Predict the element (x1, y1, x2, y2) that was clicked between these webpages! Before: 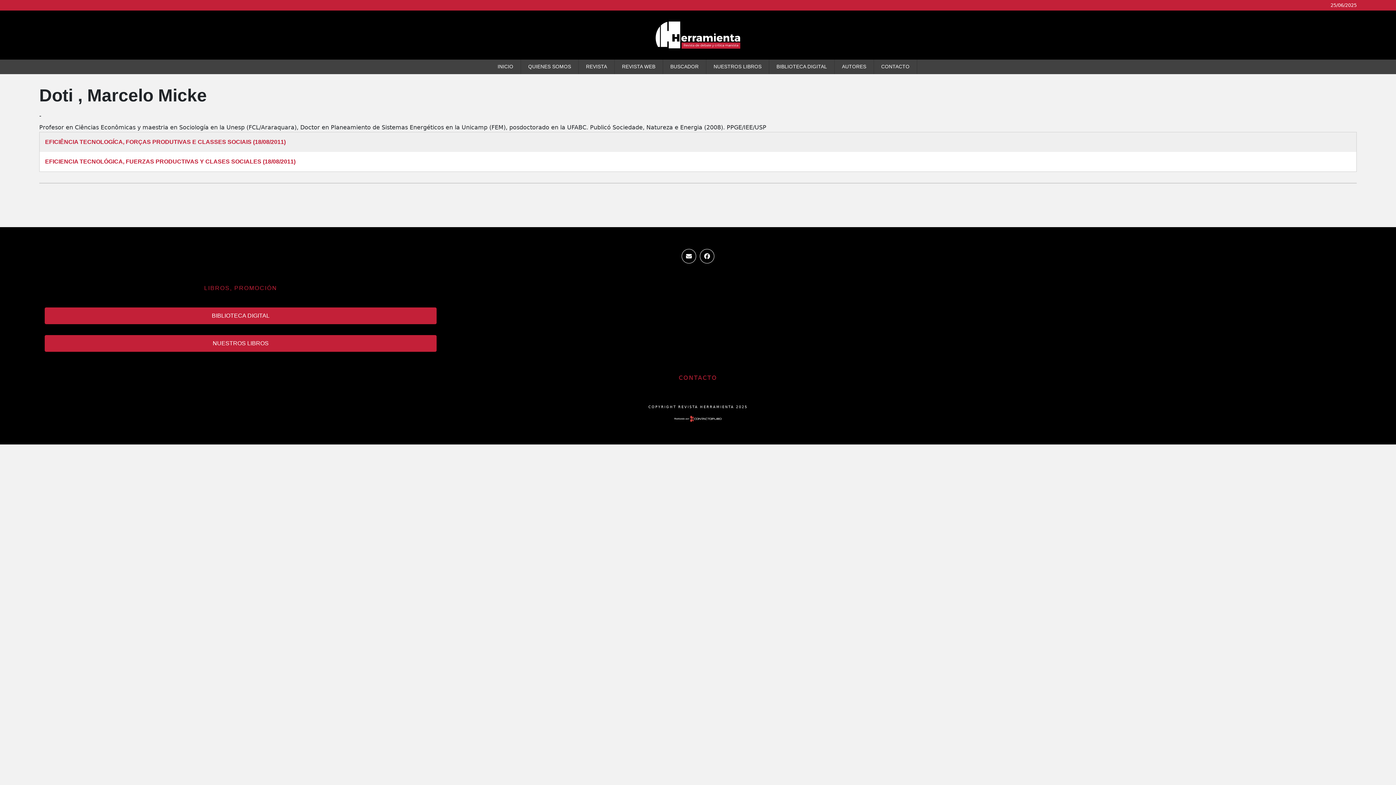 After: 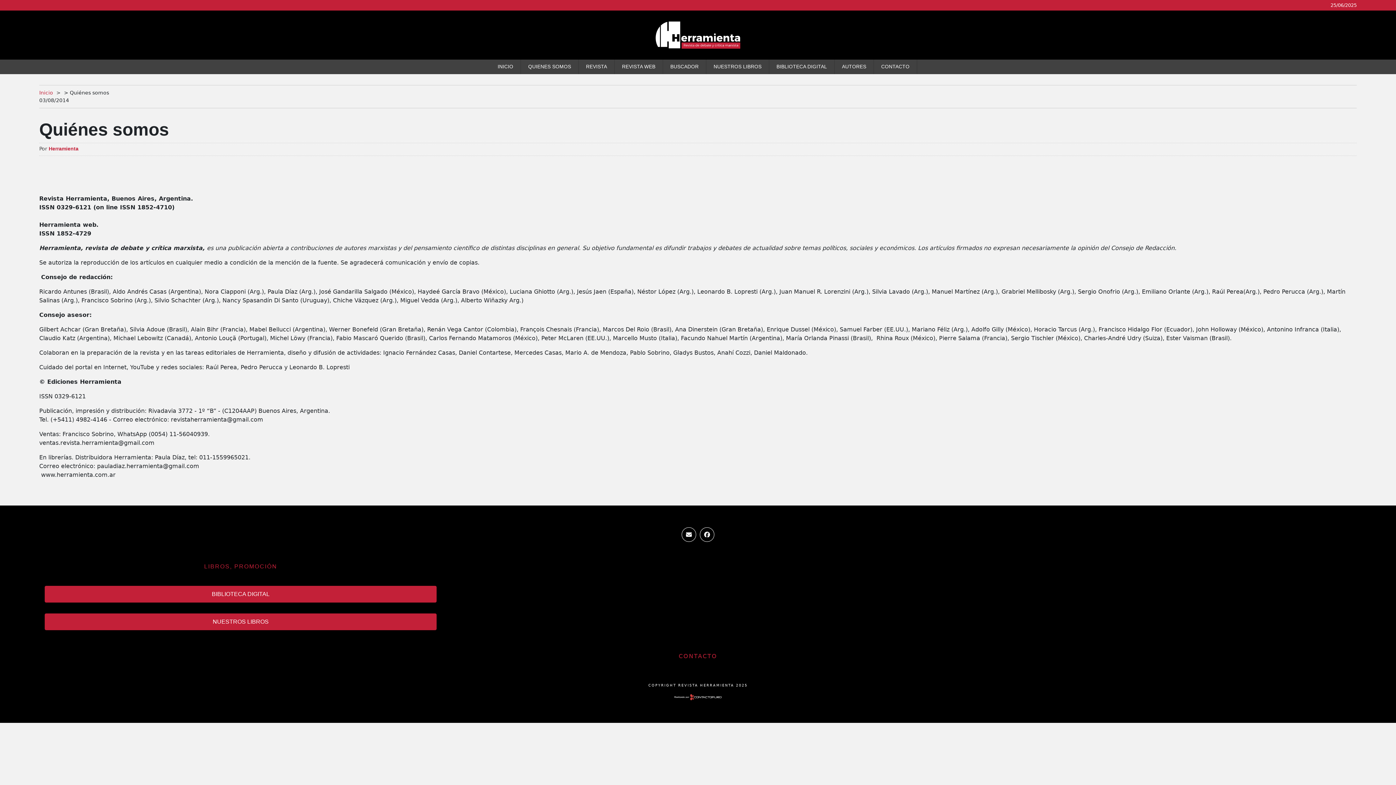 Action: bbox: (521, 59, 578, 74) label: QUIENES SOMOS